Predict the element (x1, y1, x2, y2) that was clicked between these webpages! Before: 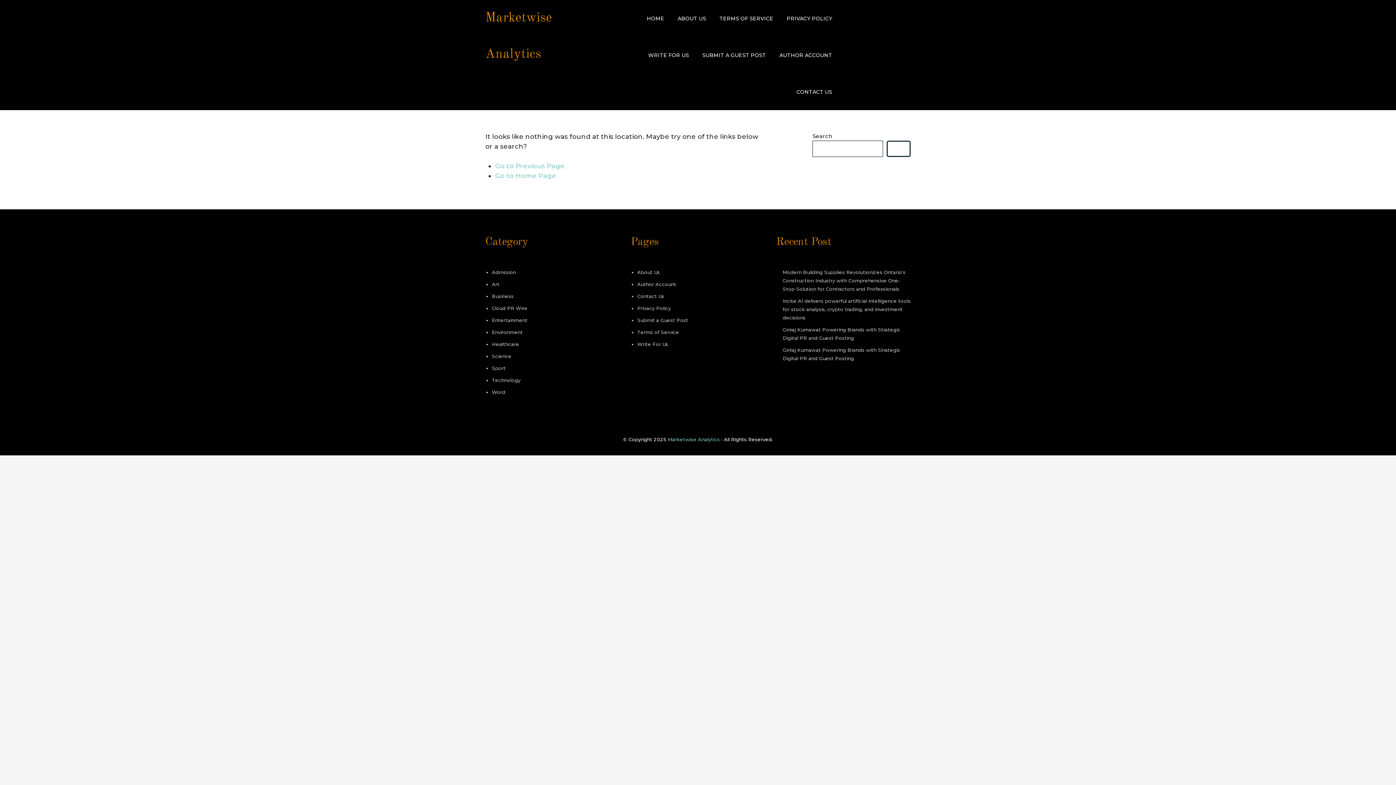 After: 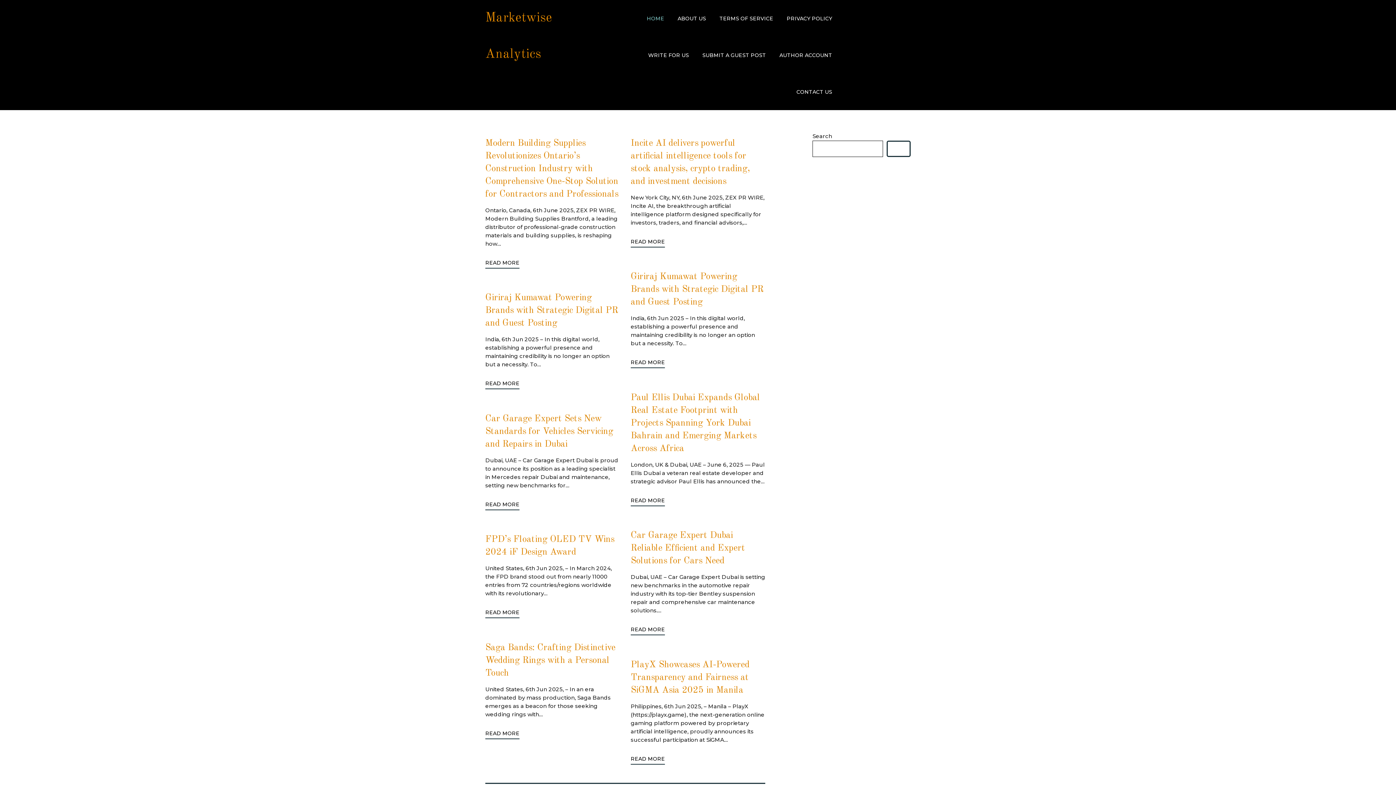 Action: bbox: (668, 436, 720, 442) label: Marketwise Analytics